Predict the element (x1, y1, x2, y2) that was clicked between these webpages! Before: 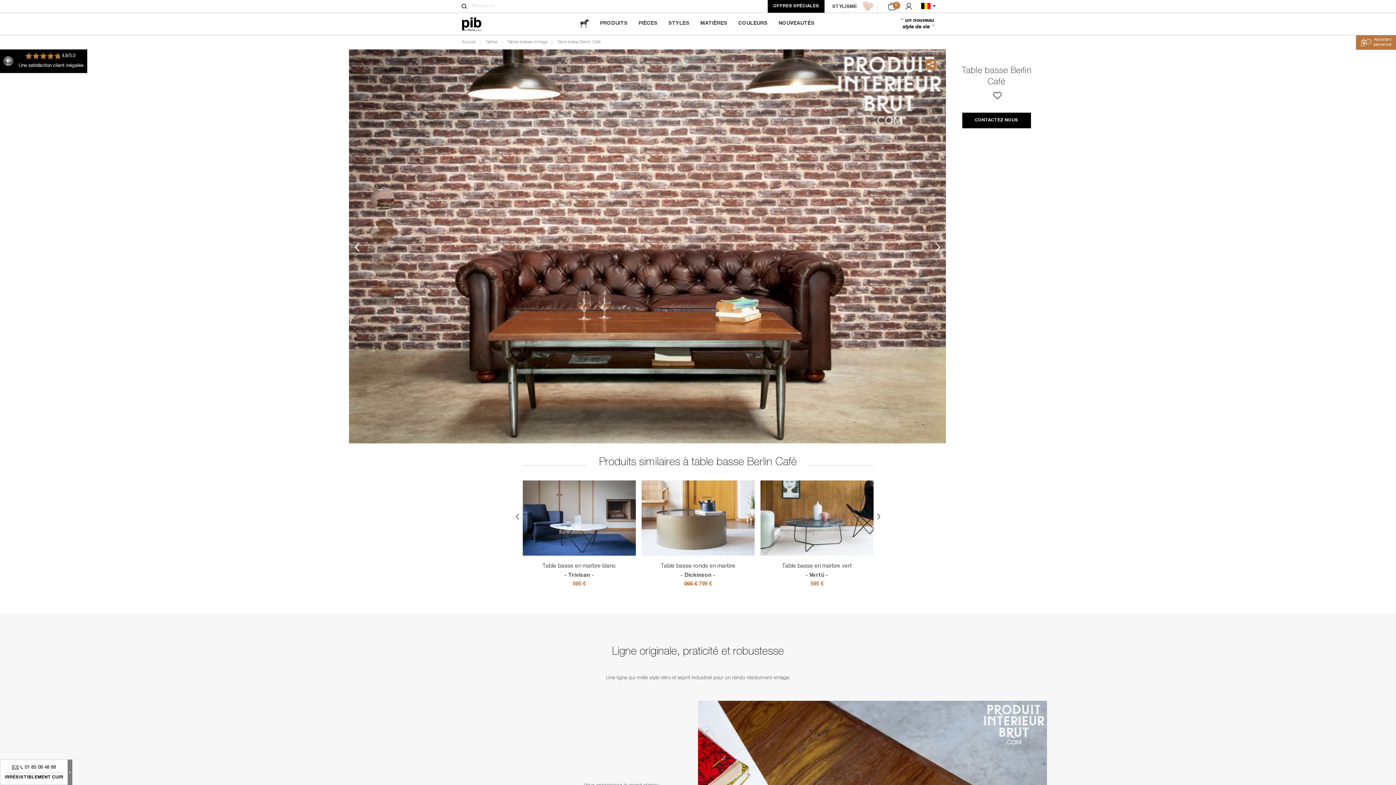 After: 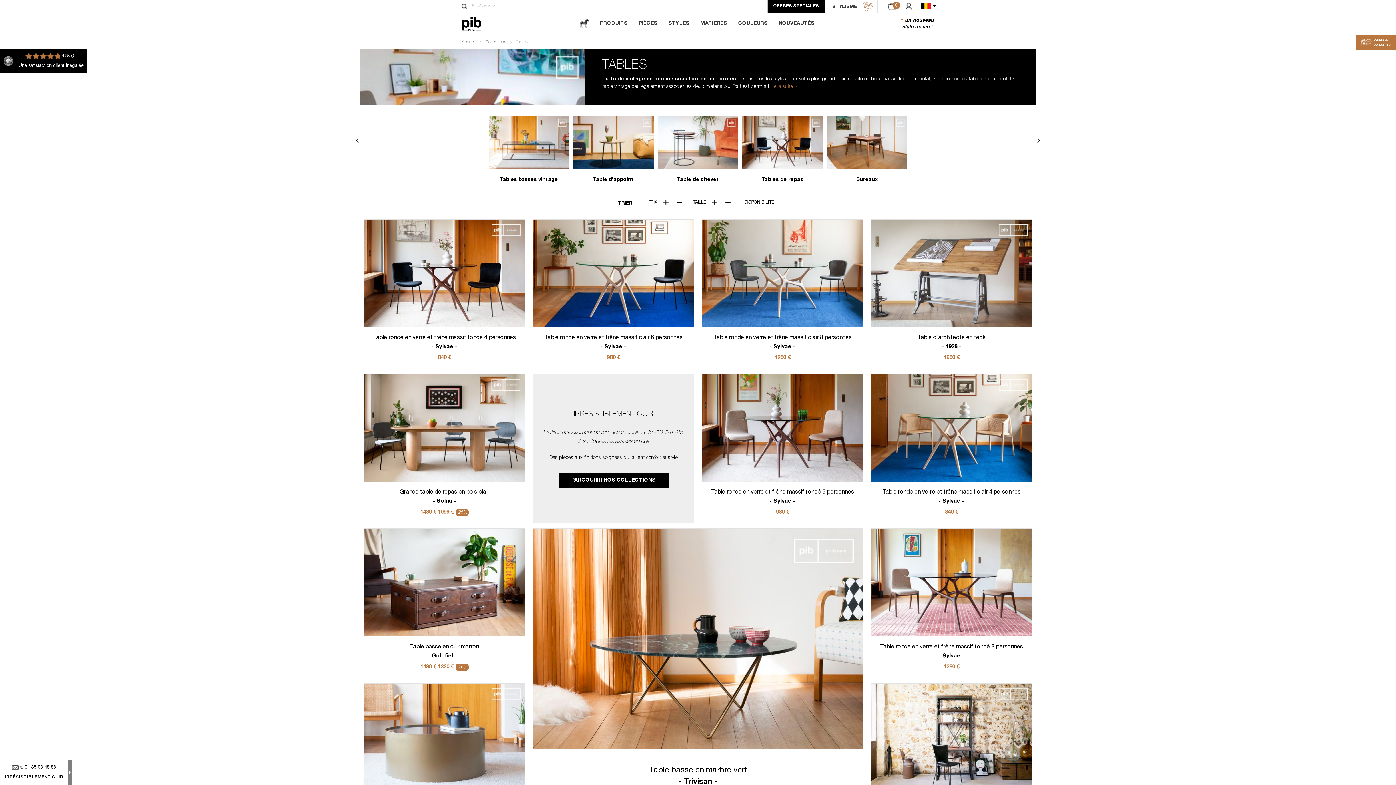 Action: bbox: (485, 40, 497, 44) label: Tables